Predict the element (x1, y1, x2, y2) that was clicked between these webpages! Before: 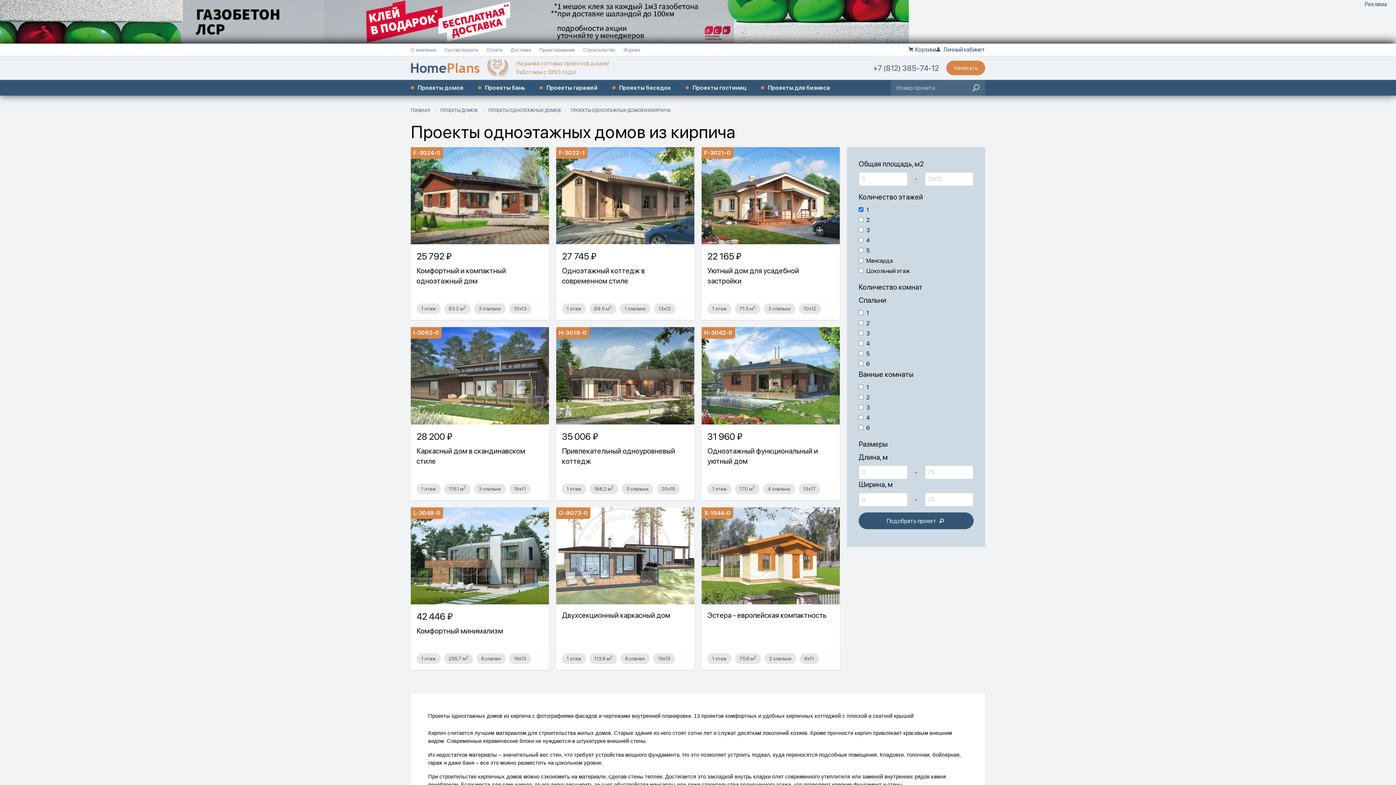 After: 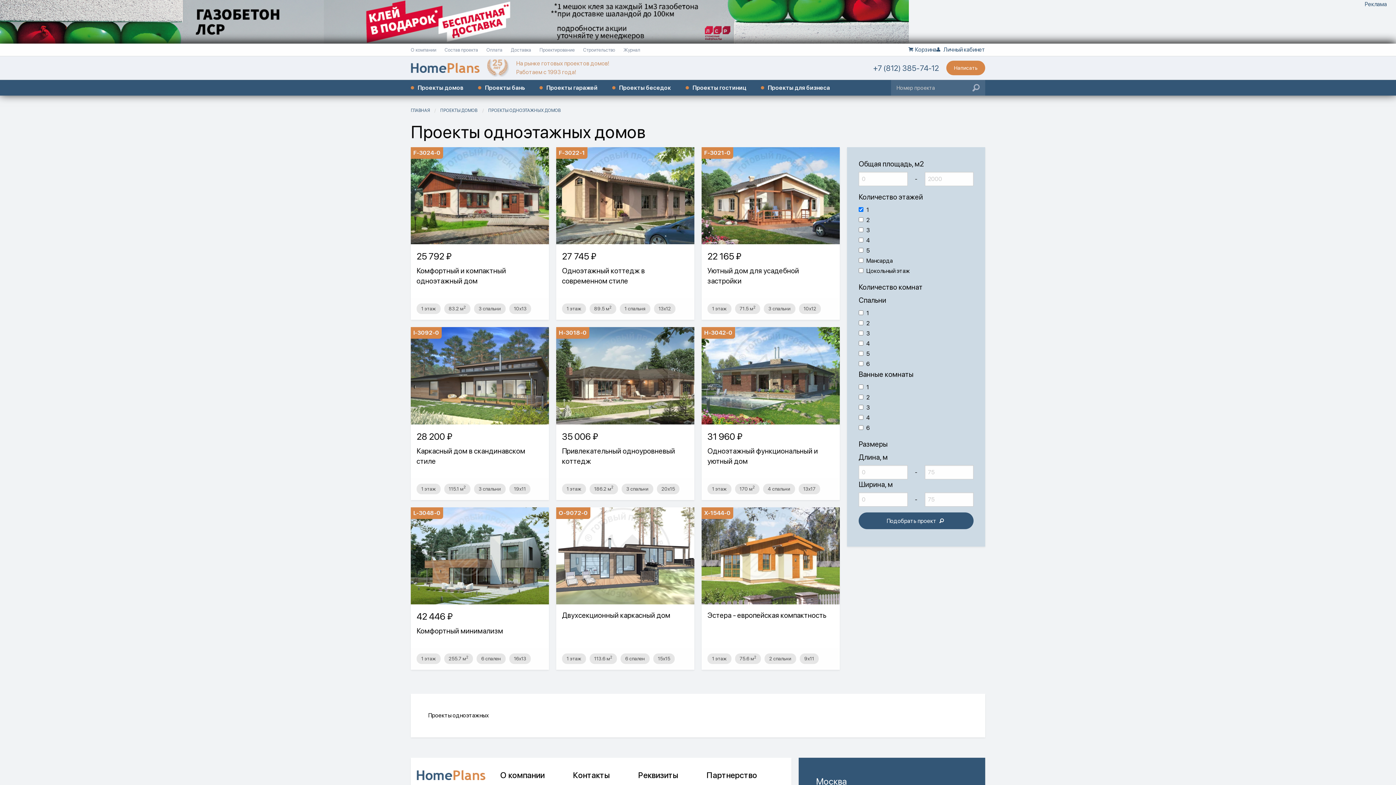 Action: label: ПРОЕКТЫ ОДНОЭТАЖНЫХ ДОМОВ bbox: (488, 108, 560, 113)